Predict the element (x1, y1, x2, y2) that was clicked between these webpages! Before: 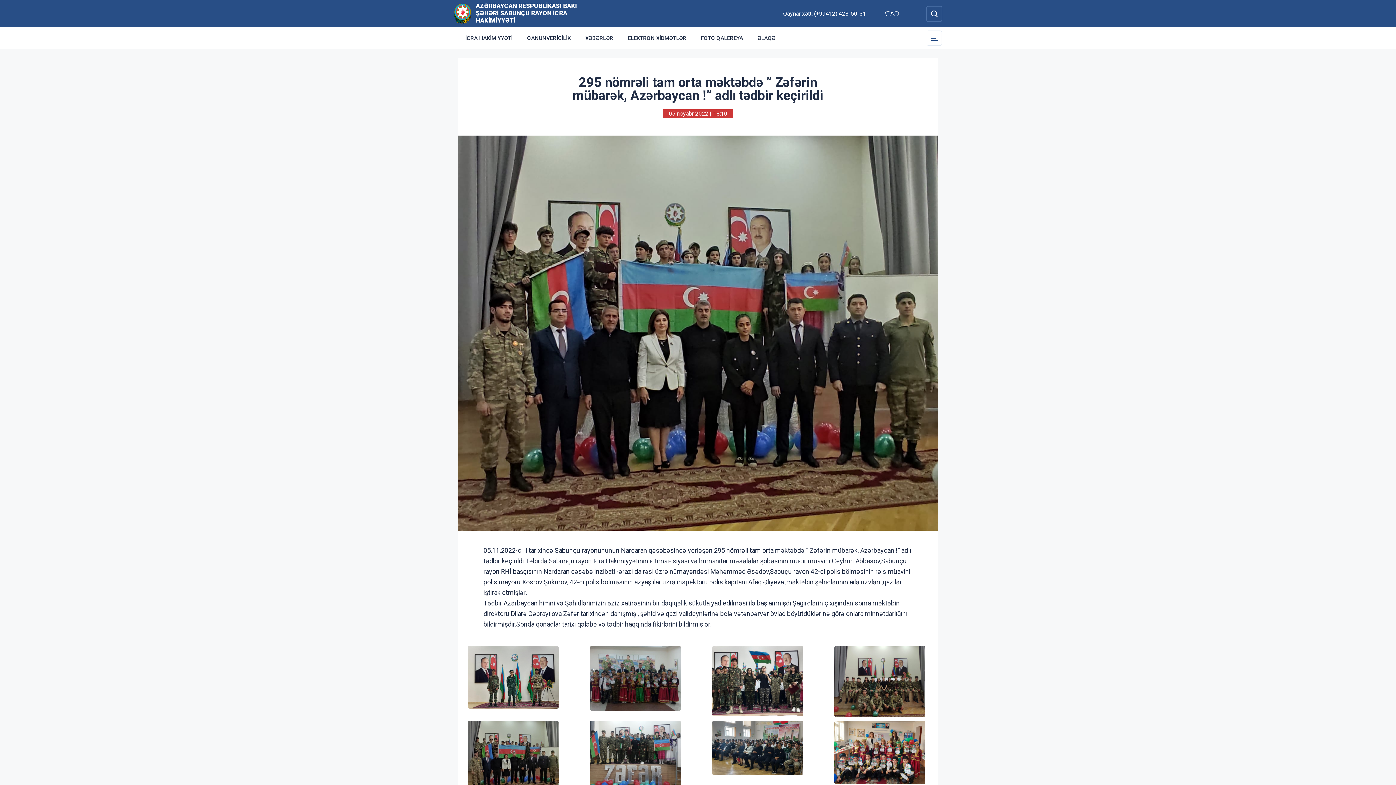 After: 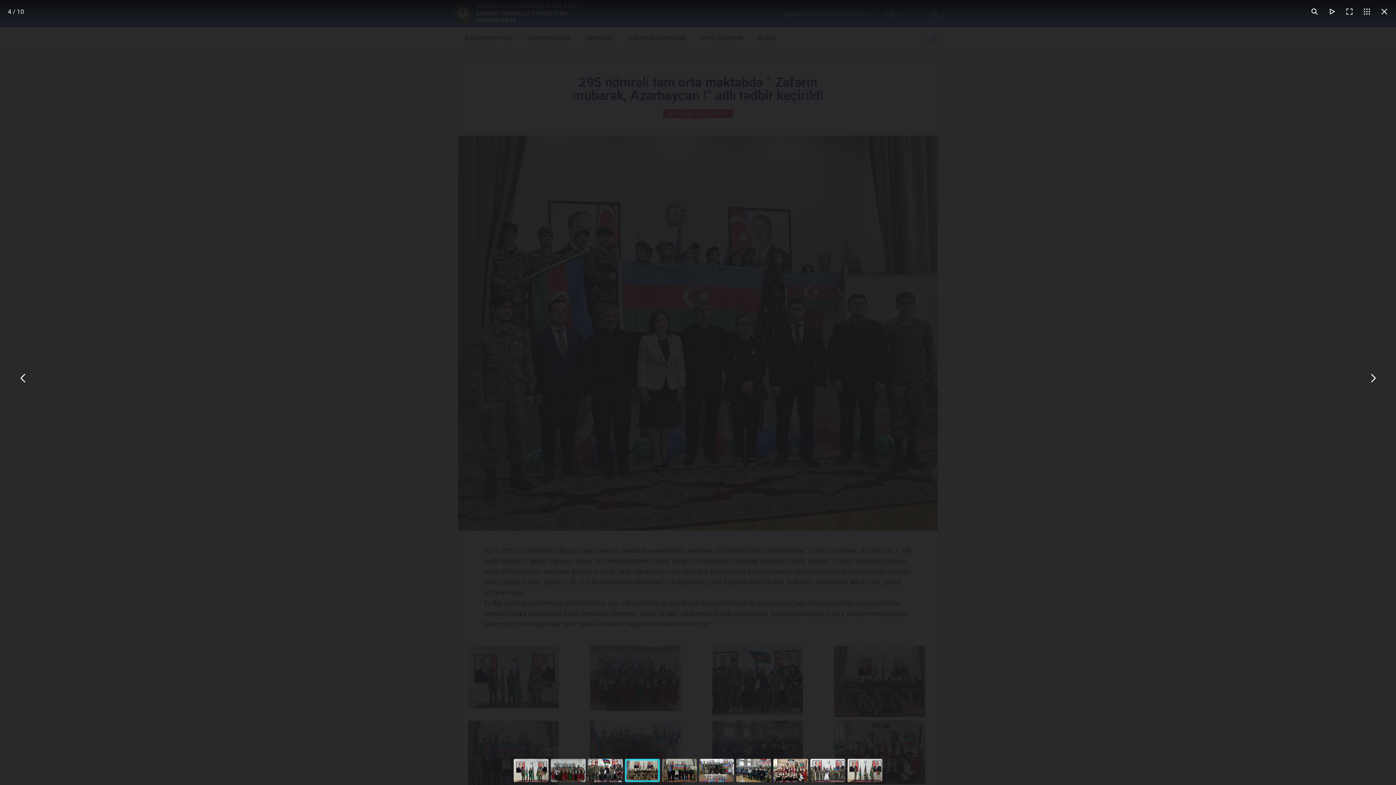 Action: bbox: (834, 646, 928, 717)